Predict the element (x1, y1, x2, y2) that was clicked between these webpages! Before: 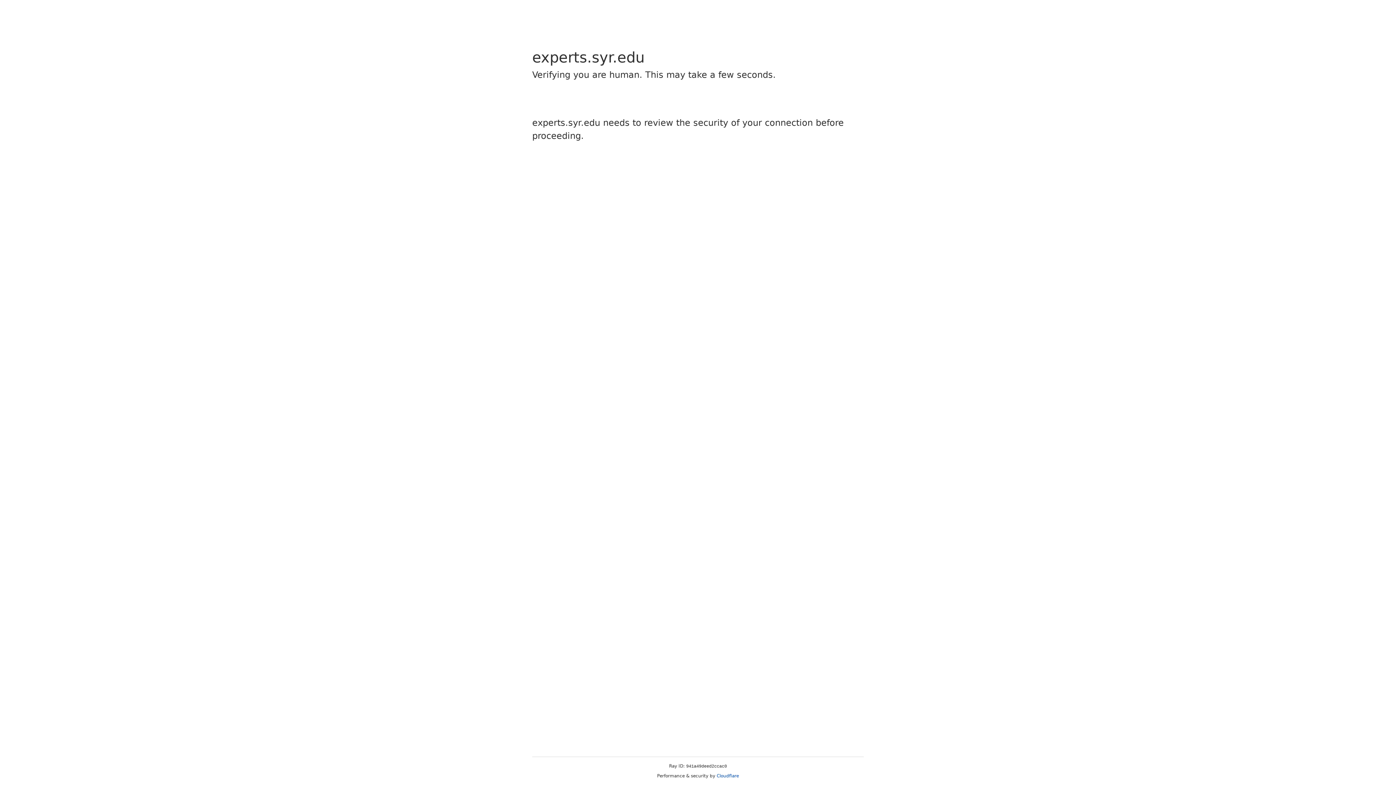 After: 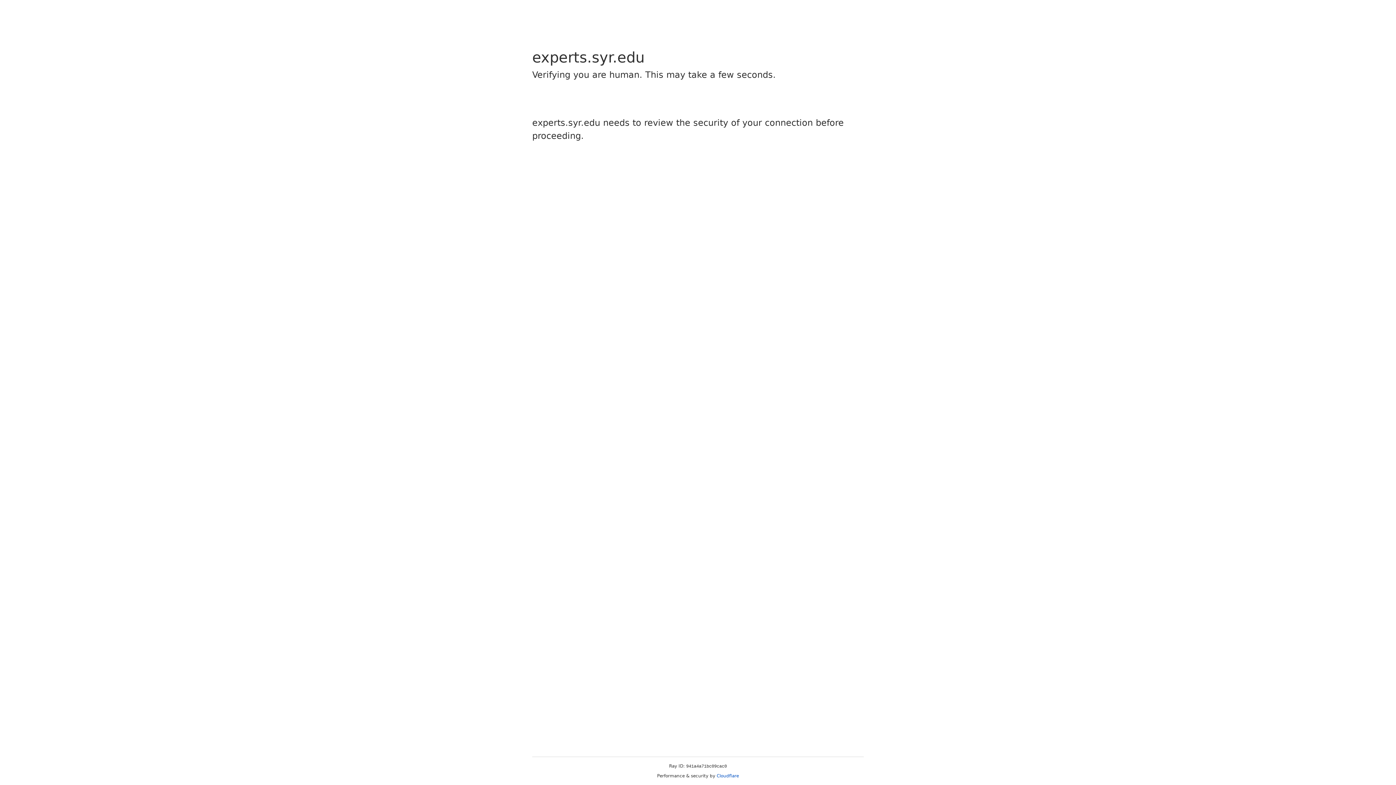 Action: label: Cloudflare bbox: (716, 773, 739, 778)